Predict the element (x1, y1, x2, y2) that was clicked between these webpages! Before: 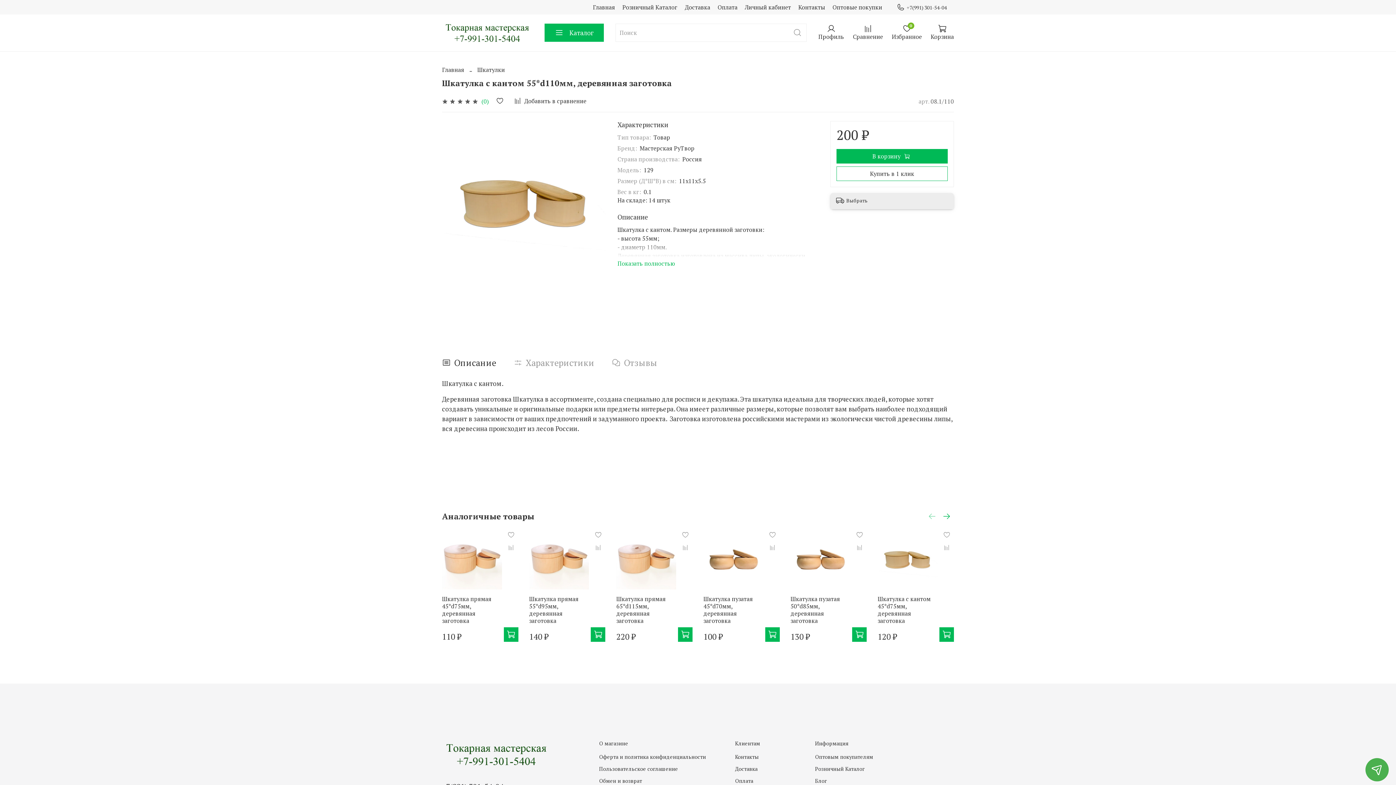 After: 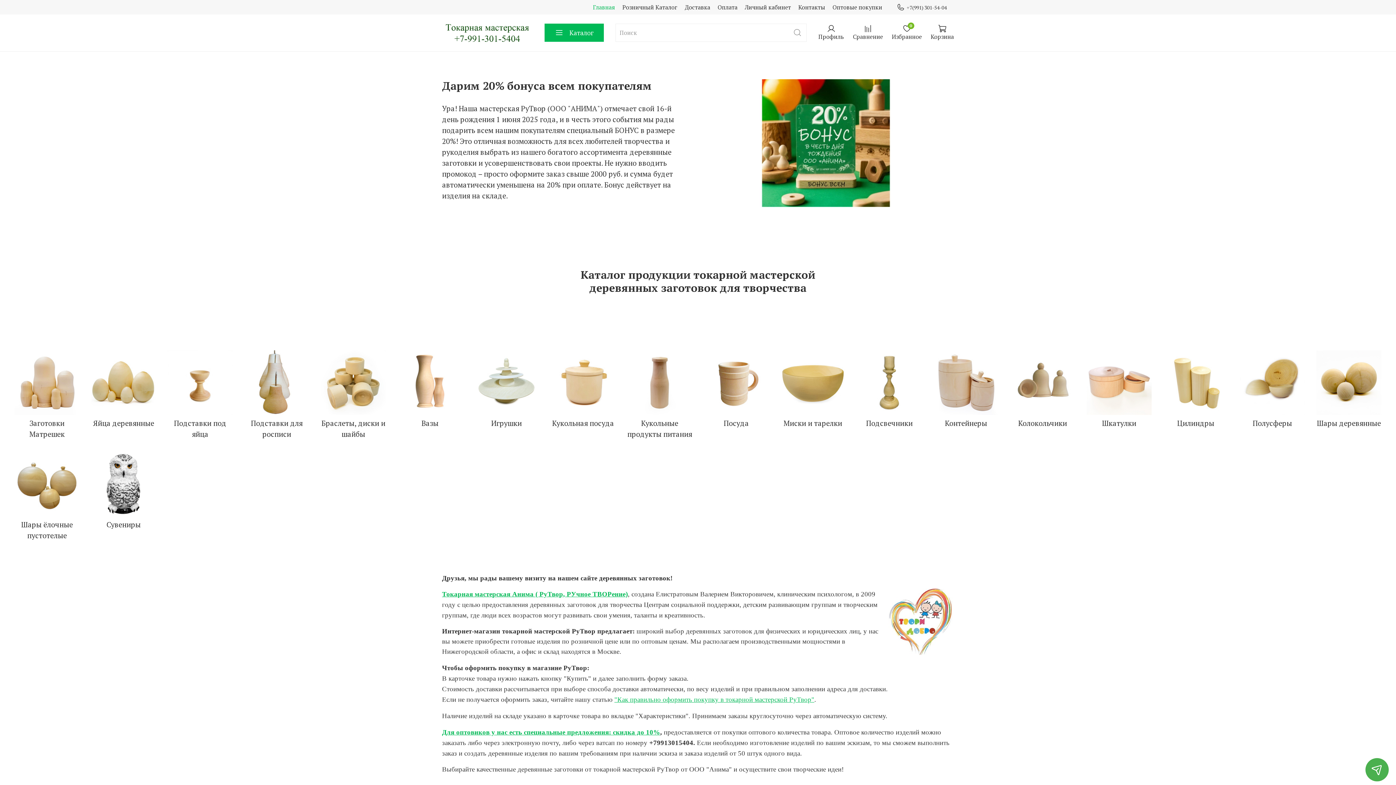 Action: bbox: (442, 20, 533, 45)